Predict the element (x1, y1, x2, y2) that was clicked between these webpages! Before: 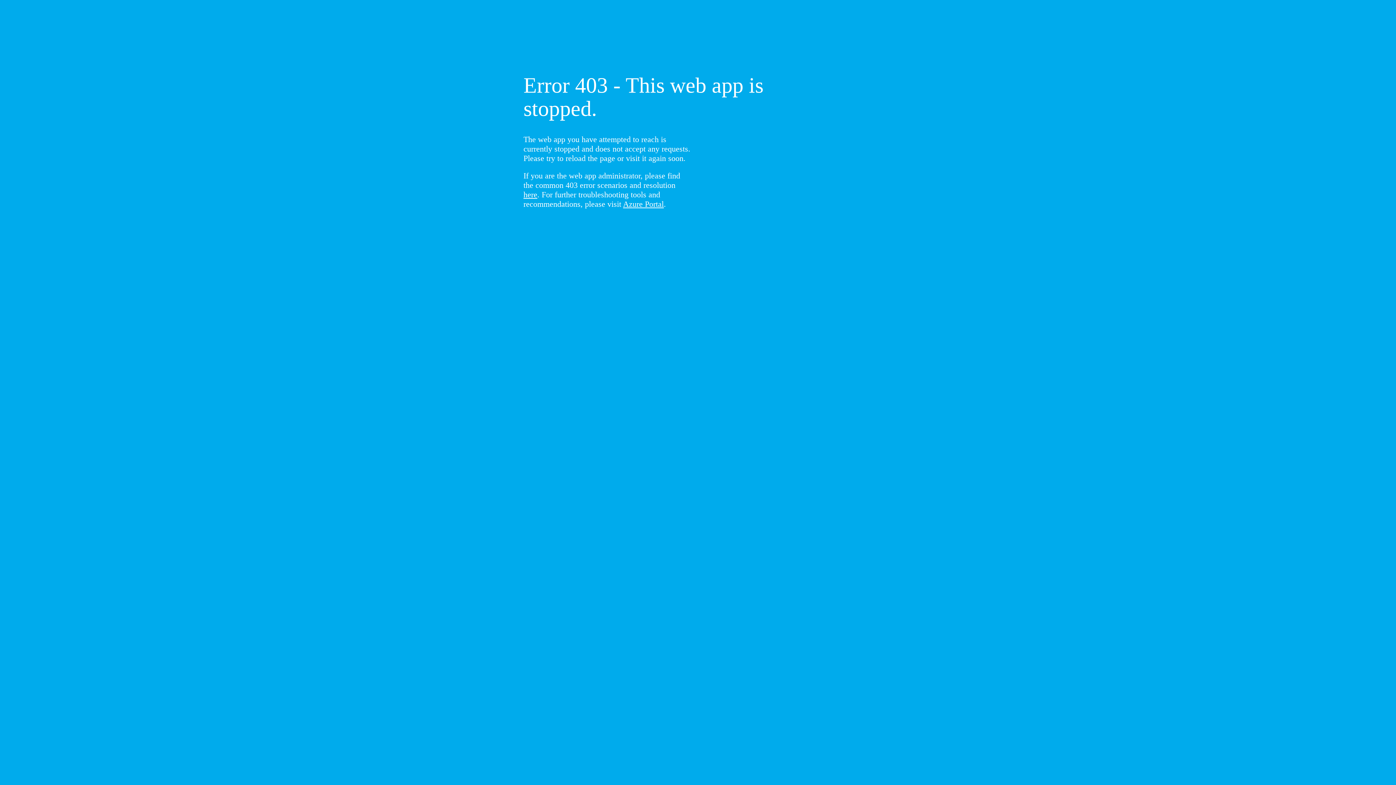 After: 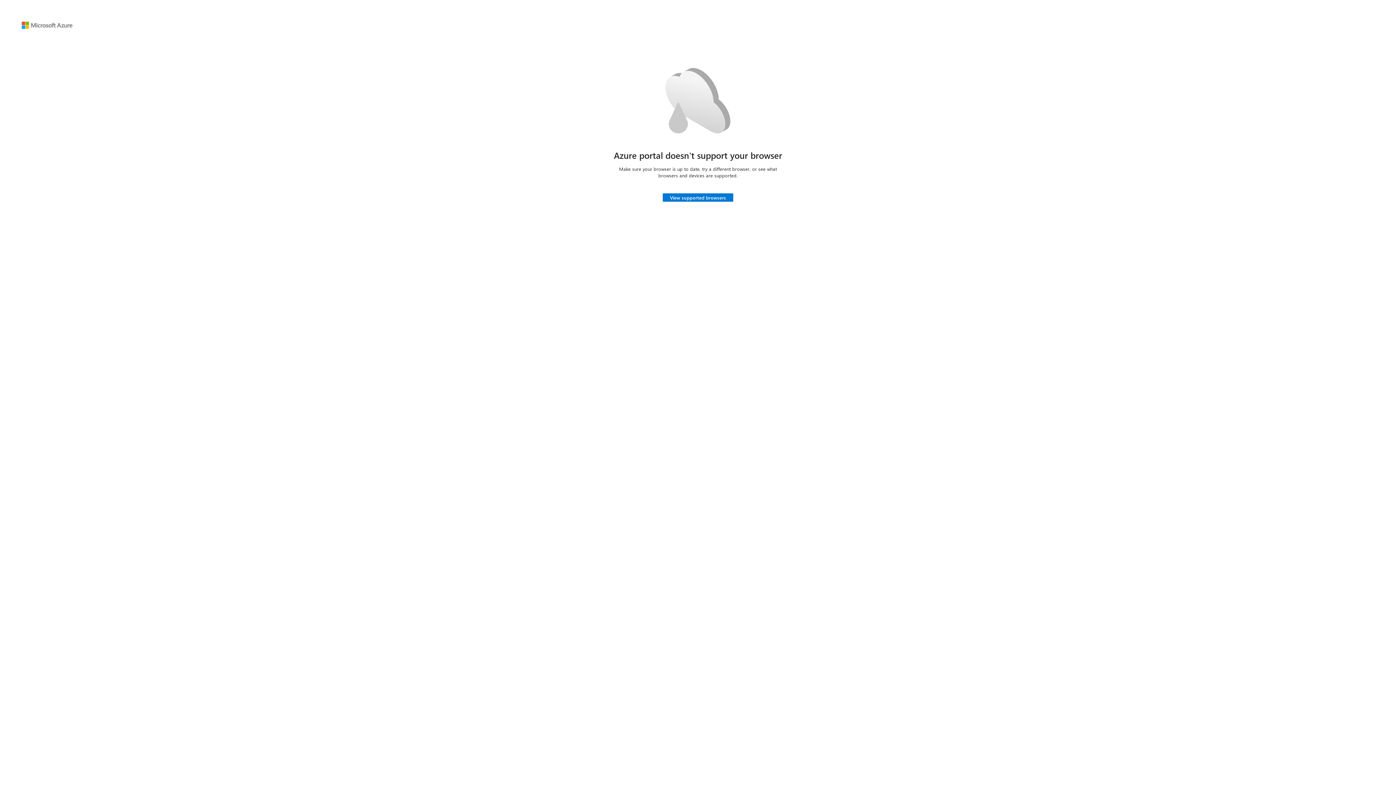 Action: bbox: (623, 199, 664, 208) label: Azure Portal